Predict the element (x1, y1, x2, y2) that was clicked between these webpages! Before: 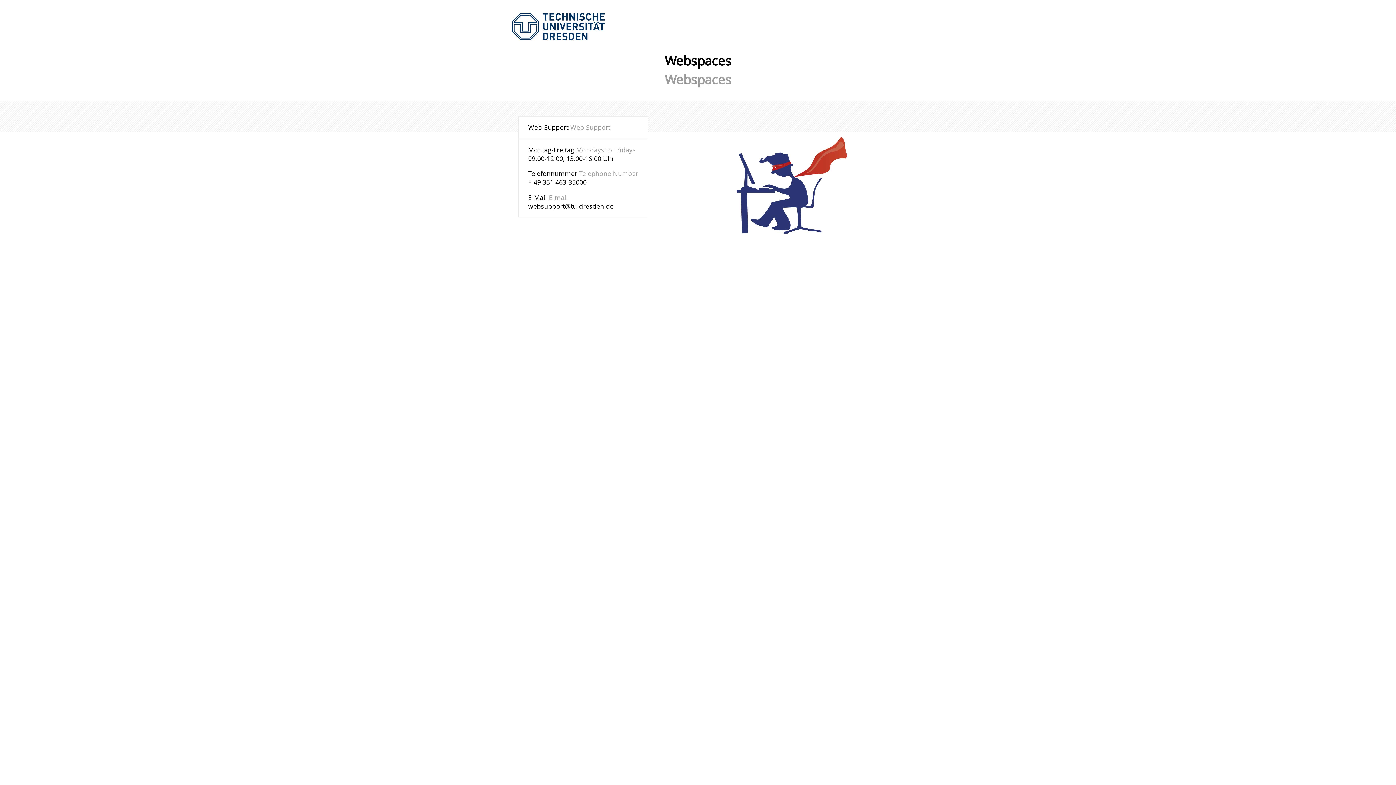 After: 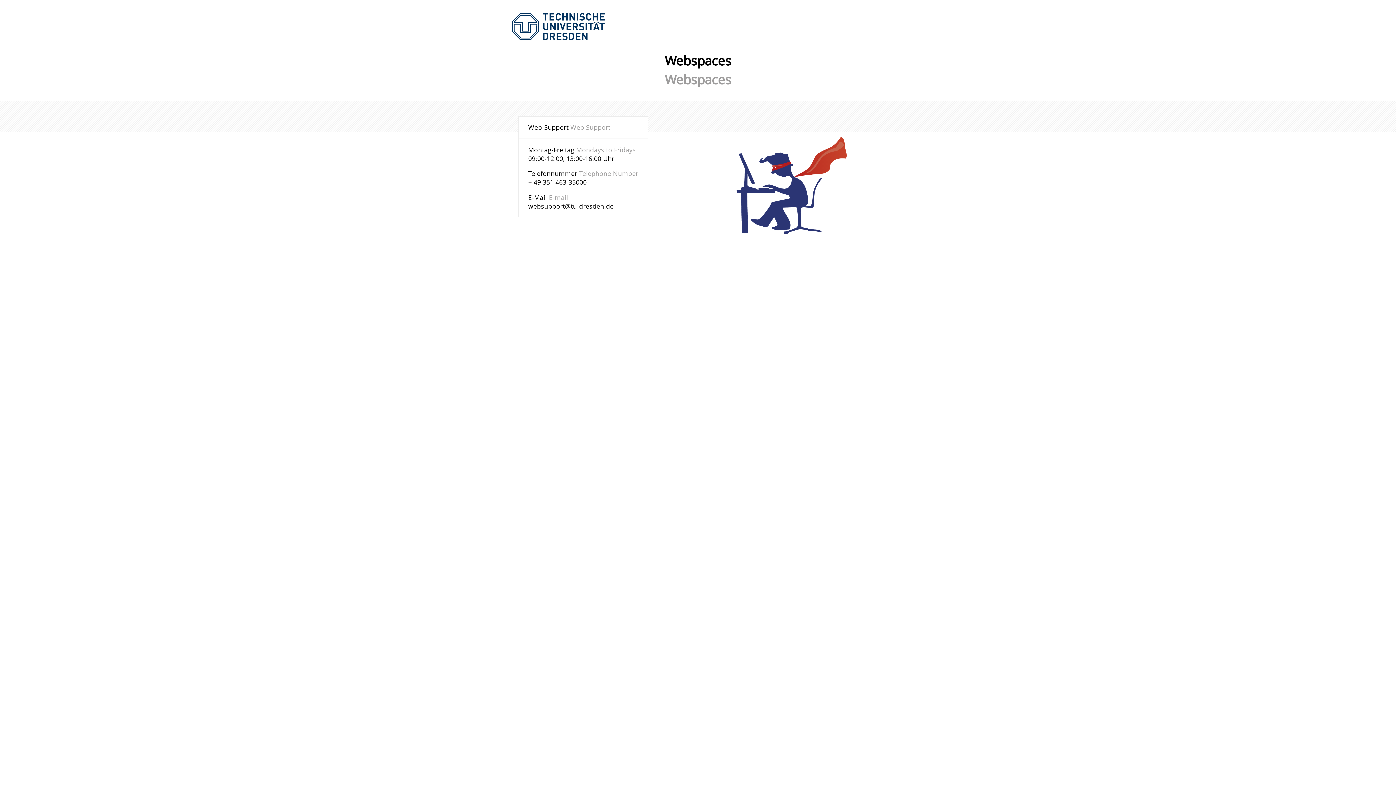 Action: bbox: (528, 201, 613, 210) label: websupport@tu-dresden.de